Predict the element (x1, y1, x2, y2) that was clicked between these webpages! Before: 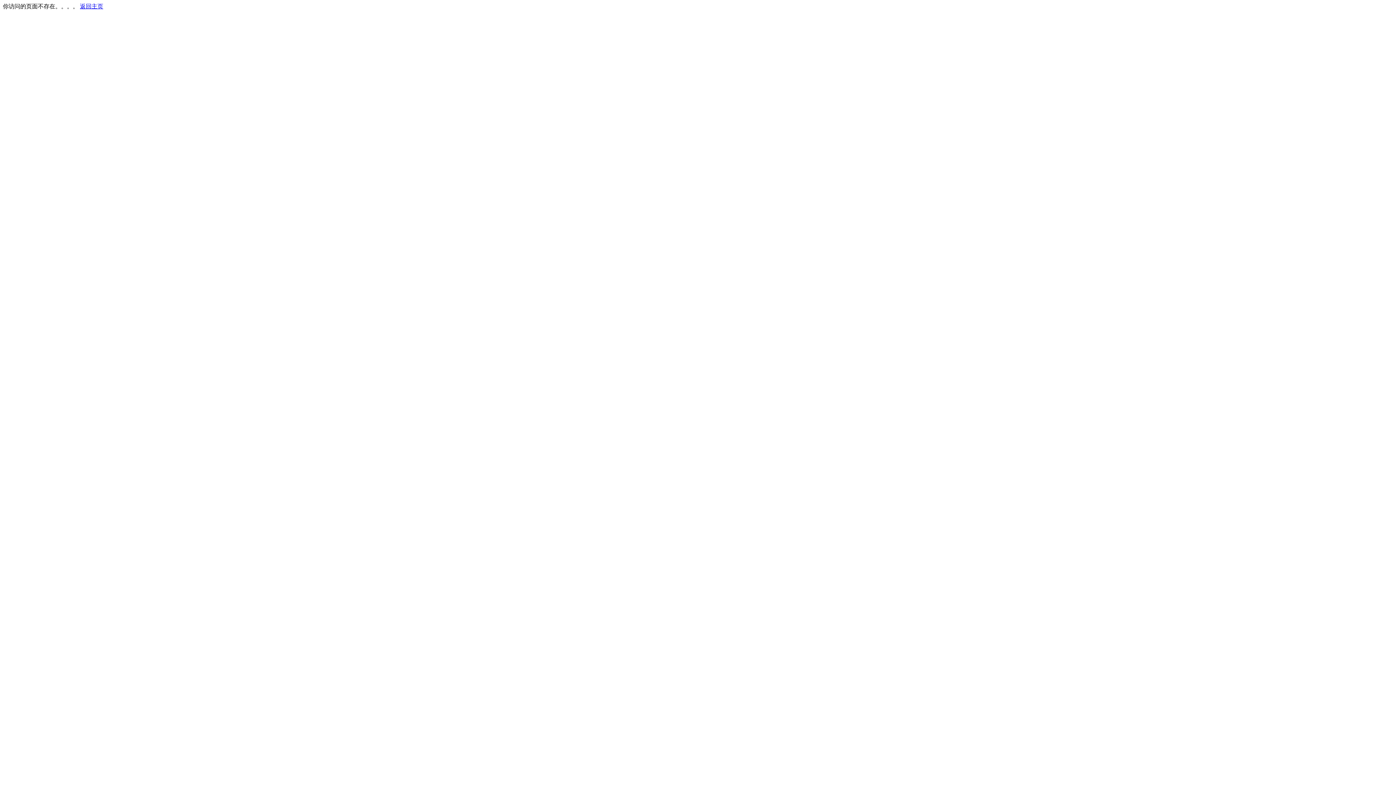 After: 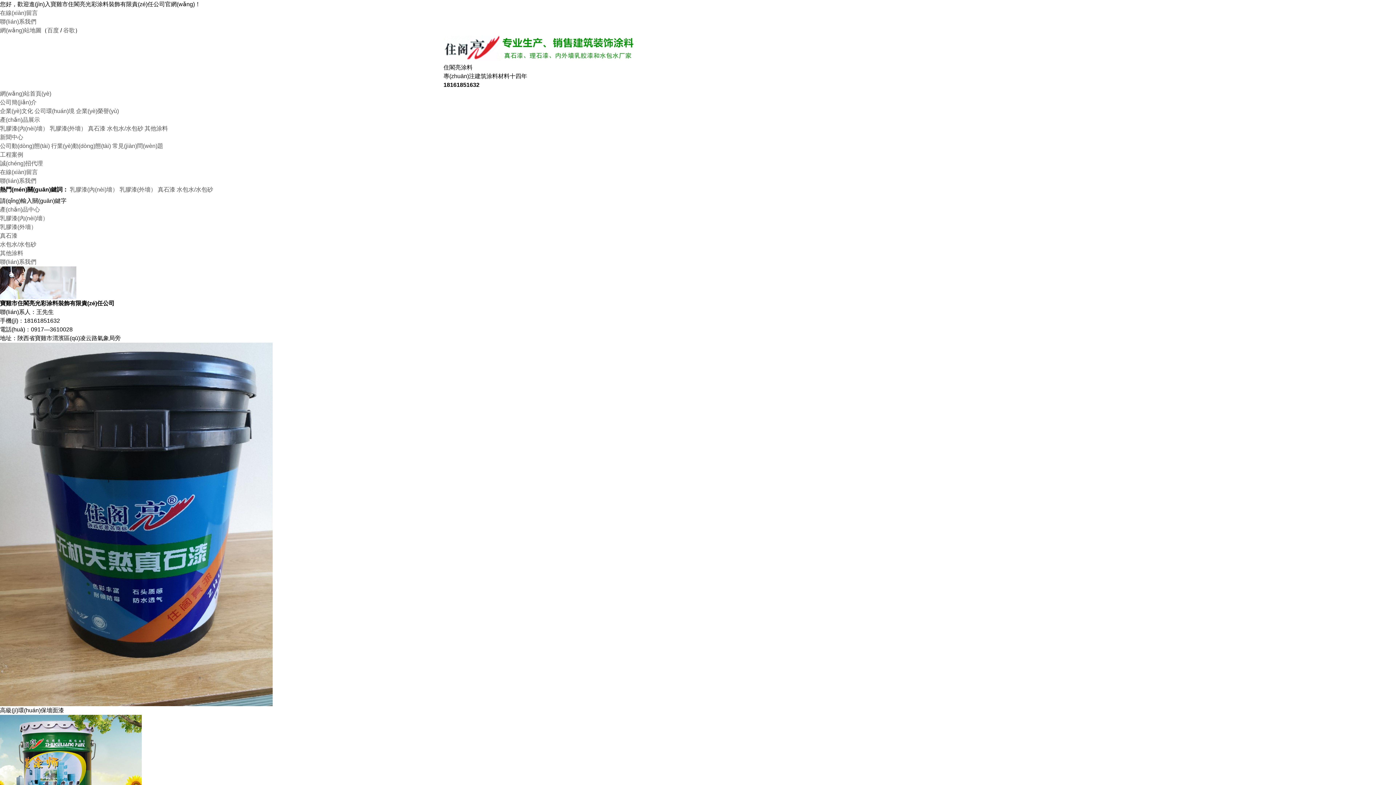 Action: label: 返回主页 bbox: (80, 3, 103, 9)